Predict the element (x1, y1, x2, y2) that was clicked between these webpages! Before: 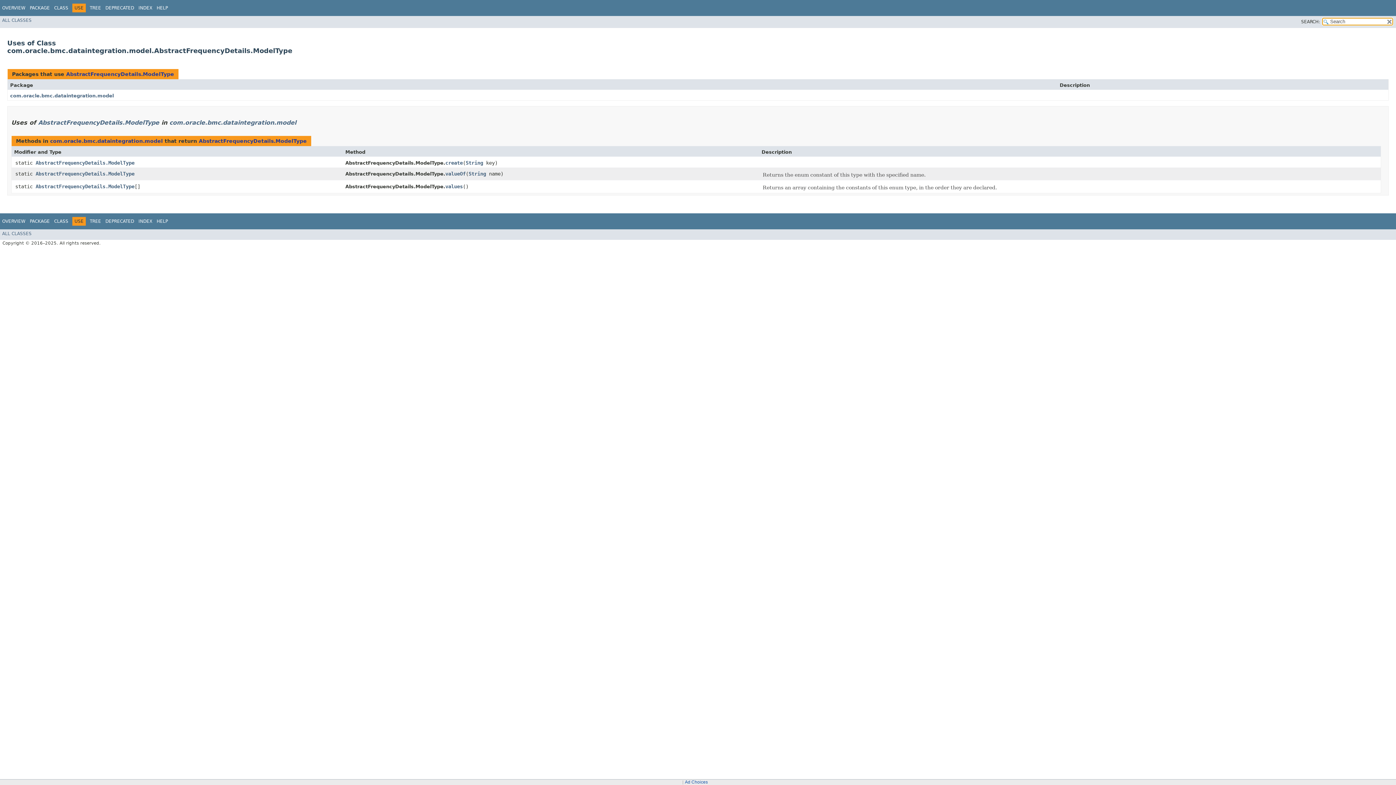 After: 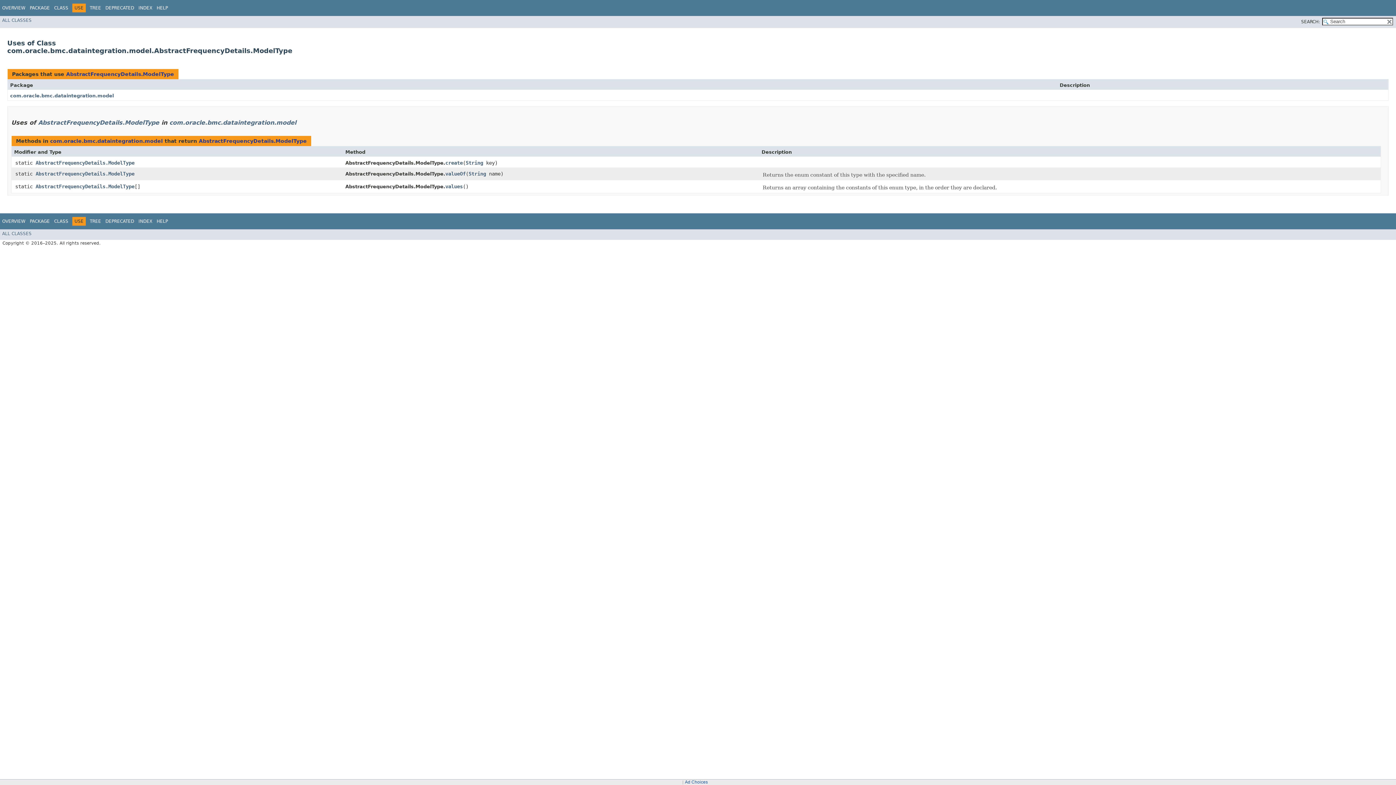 Action: bbox: (179, 217, 180, 222) label:  